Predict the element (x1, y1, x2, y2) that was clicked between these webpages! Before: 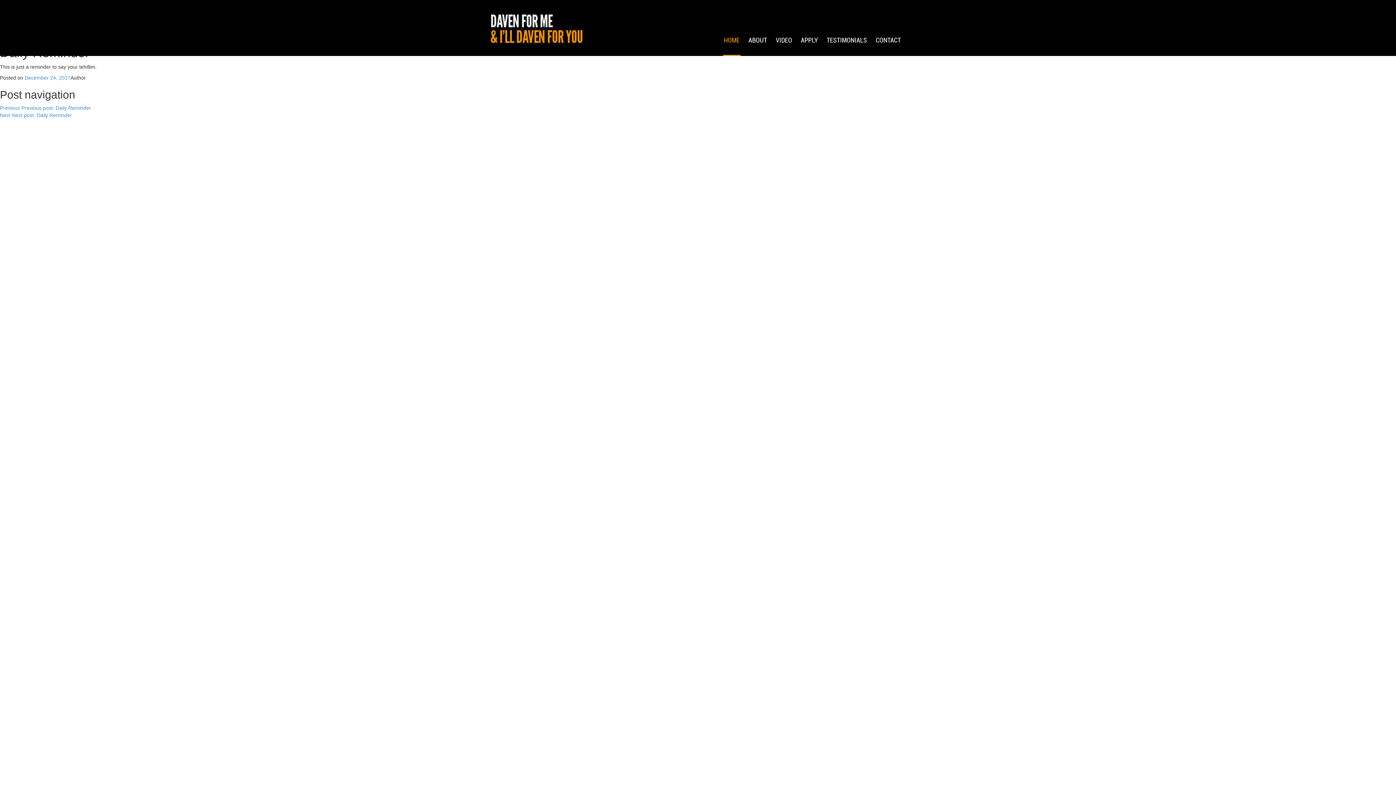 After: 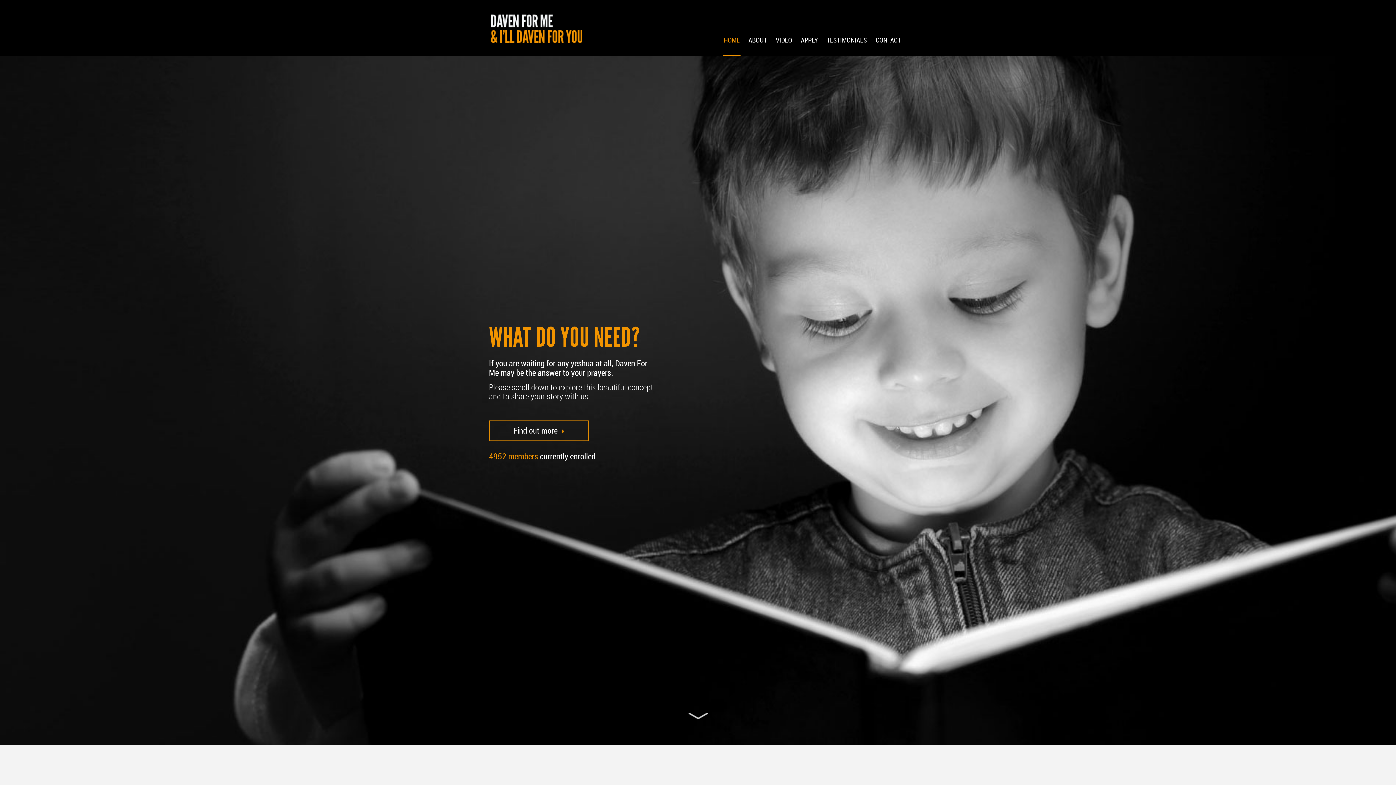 Action: bbox: (489, 12, 584, 44)